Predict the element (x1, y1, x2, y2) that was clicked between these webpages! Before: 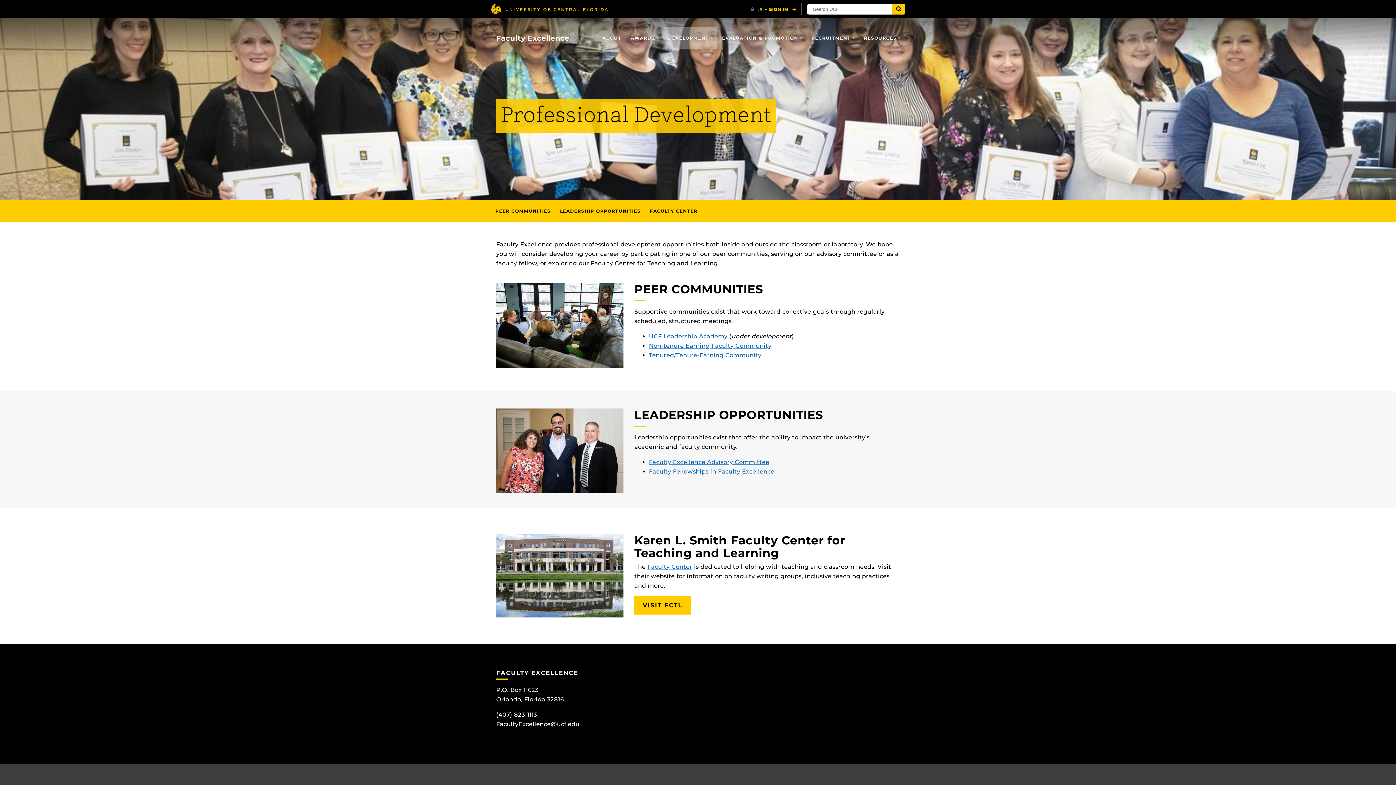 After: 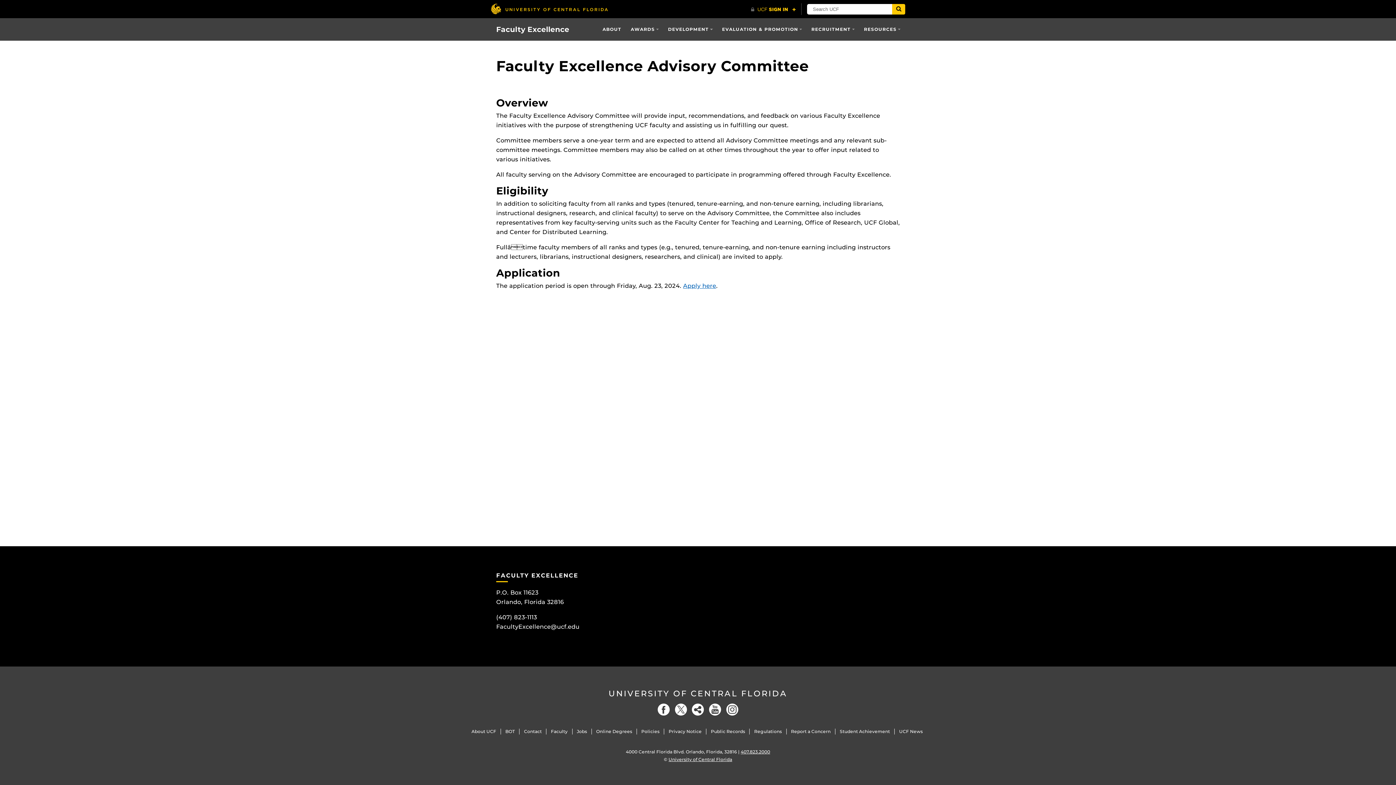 Action: label: Faculty Excellence Advisory Committee bbox: (649, 458, 769, 465)